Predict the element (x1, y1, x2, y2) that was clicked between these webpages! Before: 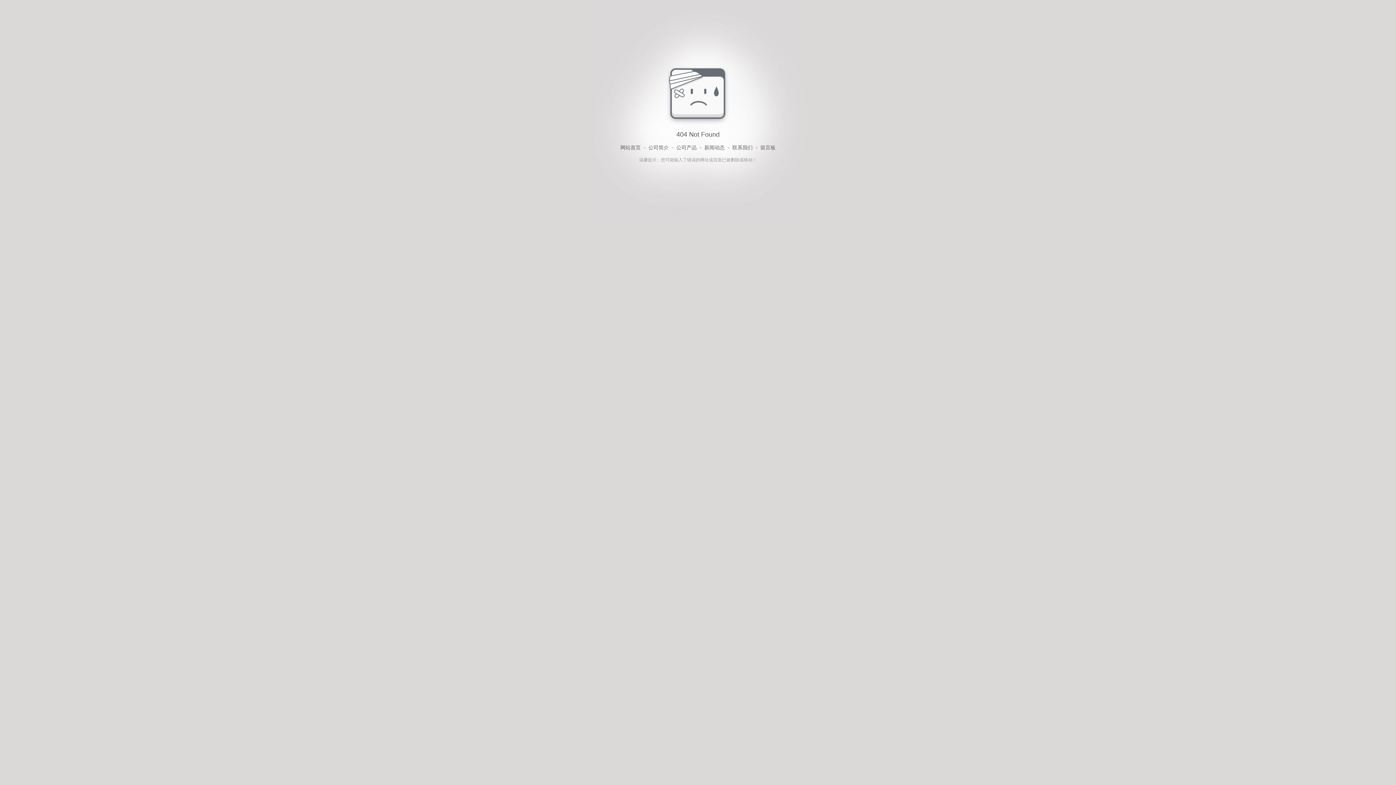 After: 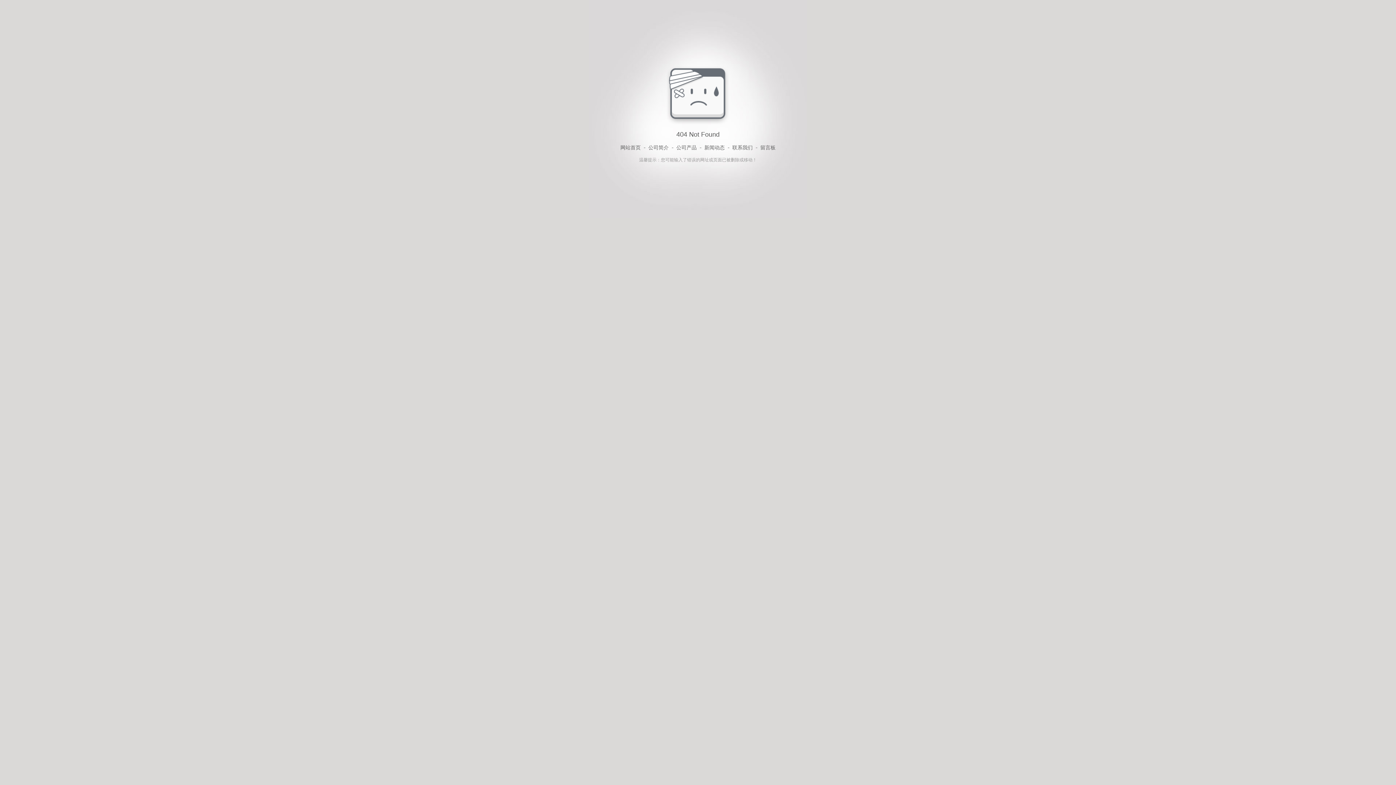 Action: bbox: (760, 143, 775, 152) label: 留言板